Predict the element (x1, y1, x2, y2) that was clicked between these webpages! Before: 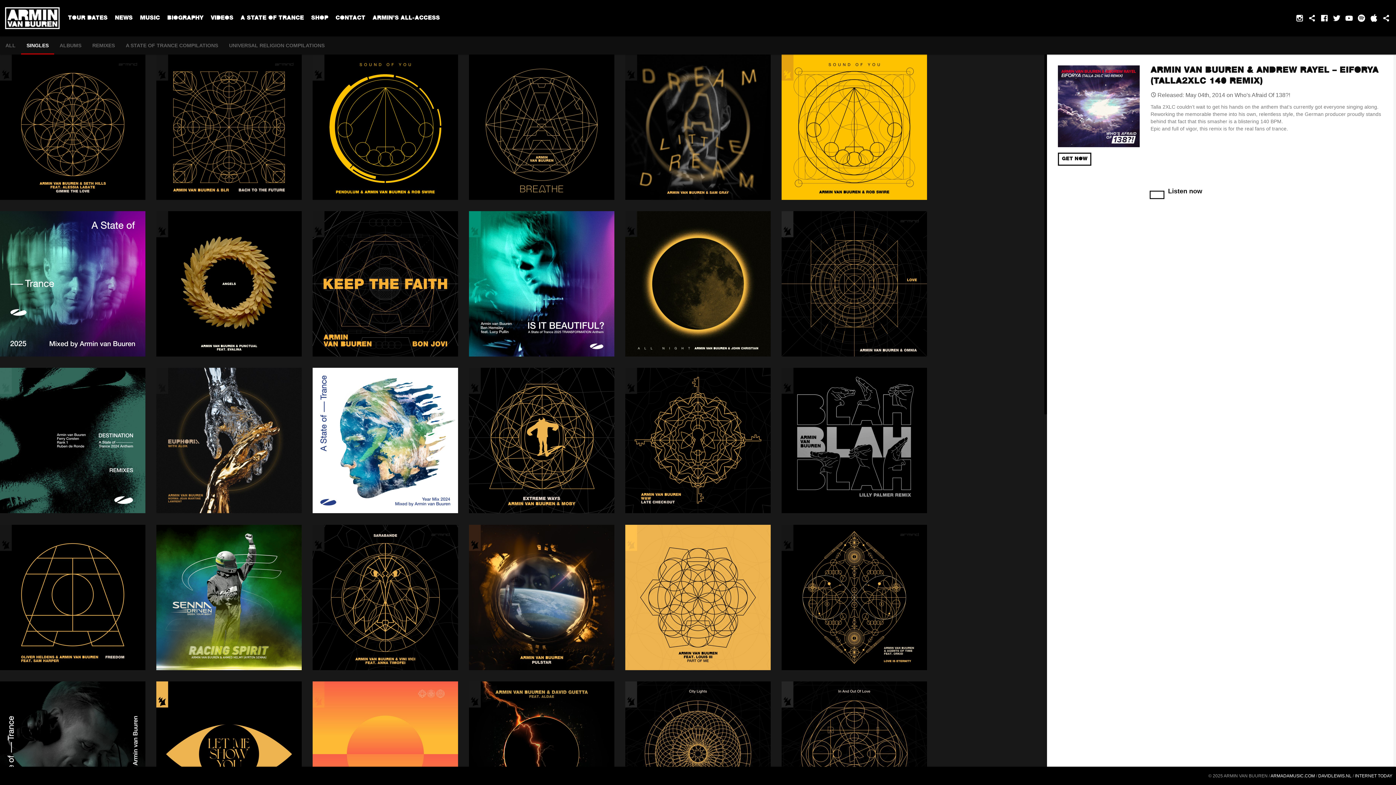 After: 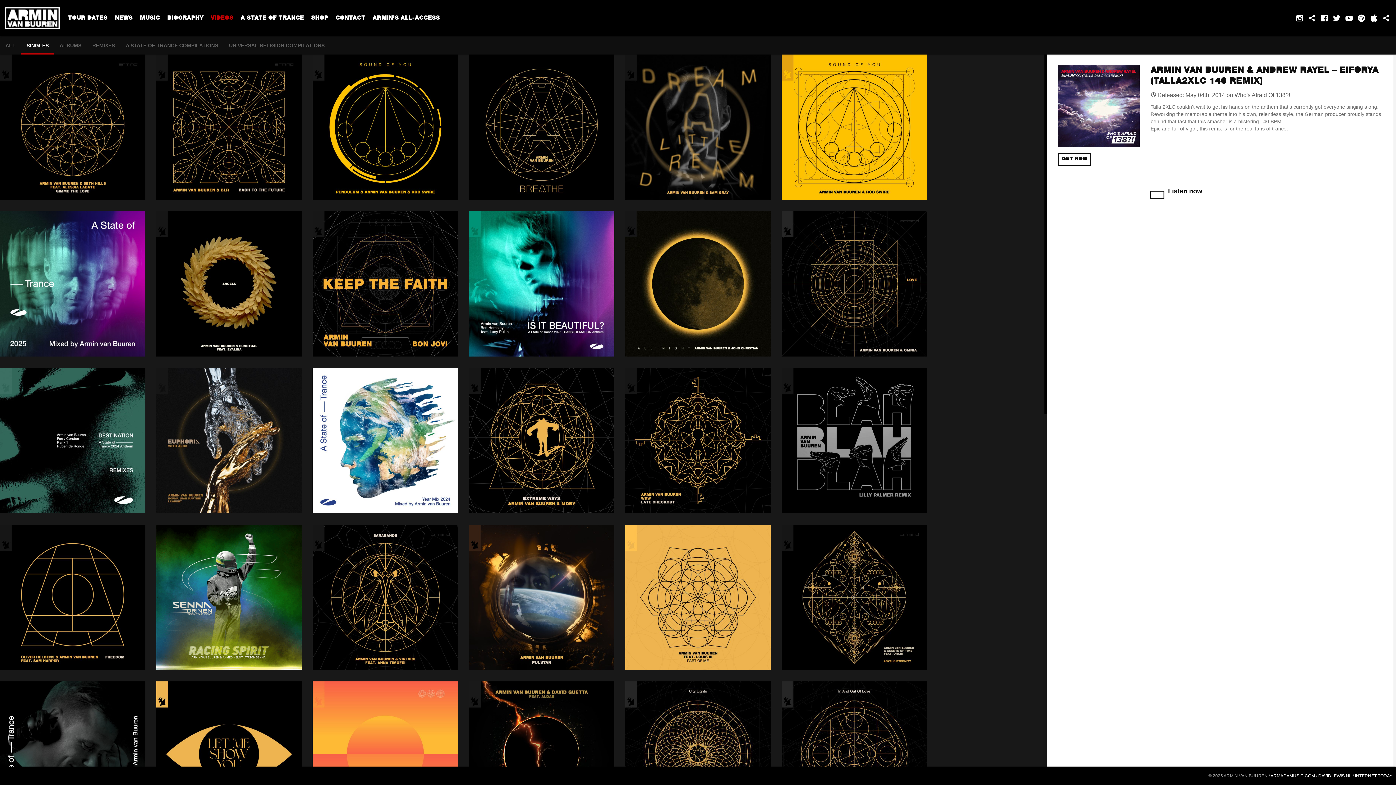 Action: label: VIDEOS bbox: (208, 15, 236, 21)